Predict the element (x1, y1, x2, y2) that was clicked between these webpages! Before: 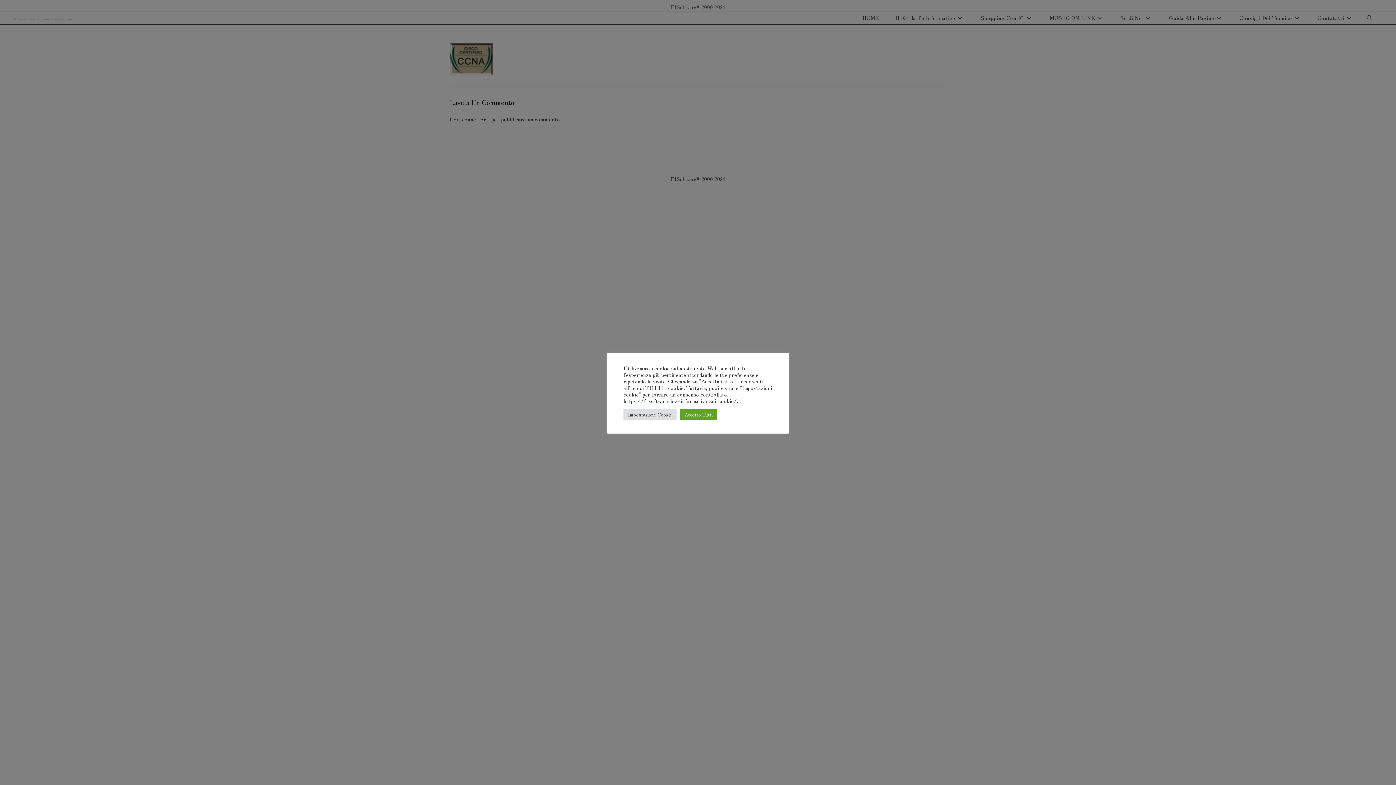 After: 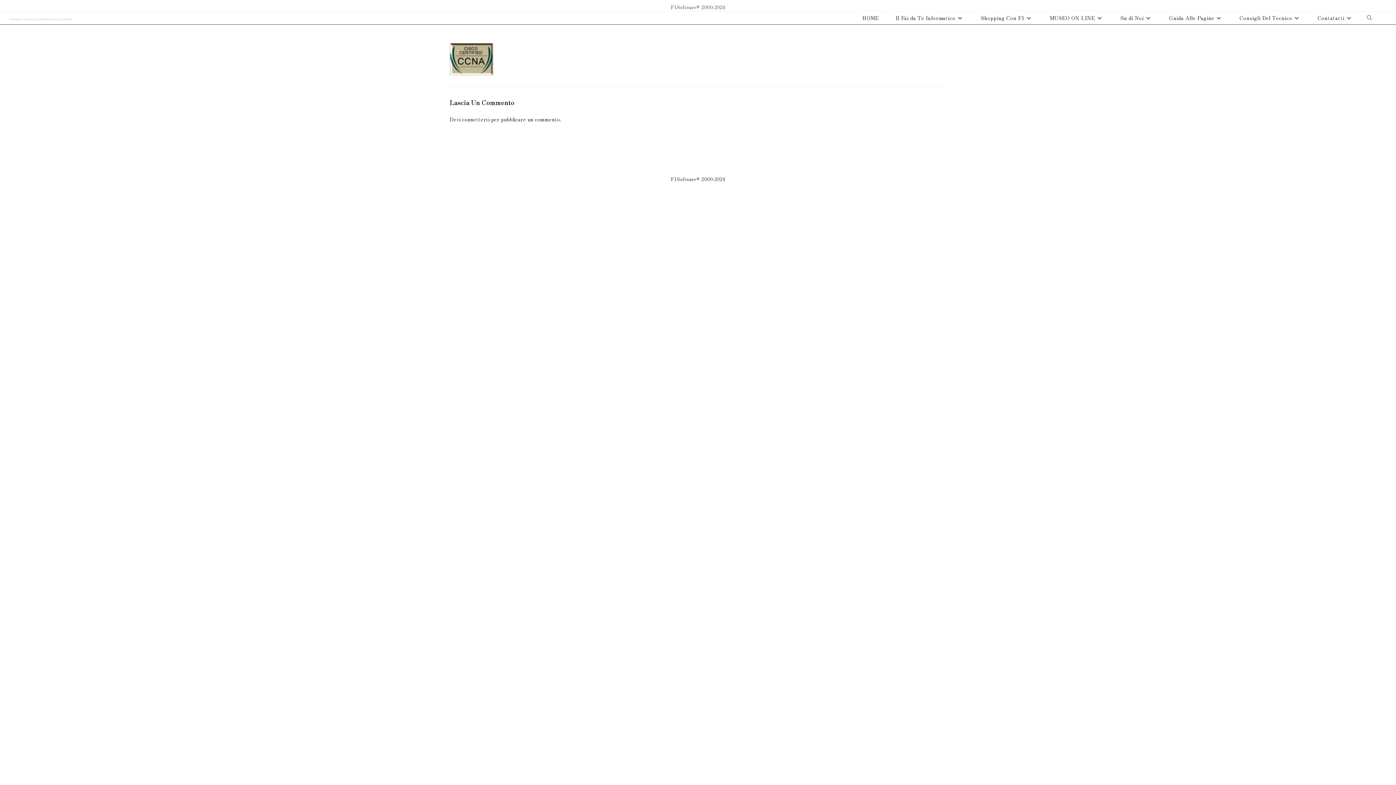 Action: label: Accetto Tutti bbox: (680, 408, 717, 420)